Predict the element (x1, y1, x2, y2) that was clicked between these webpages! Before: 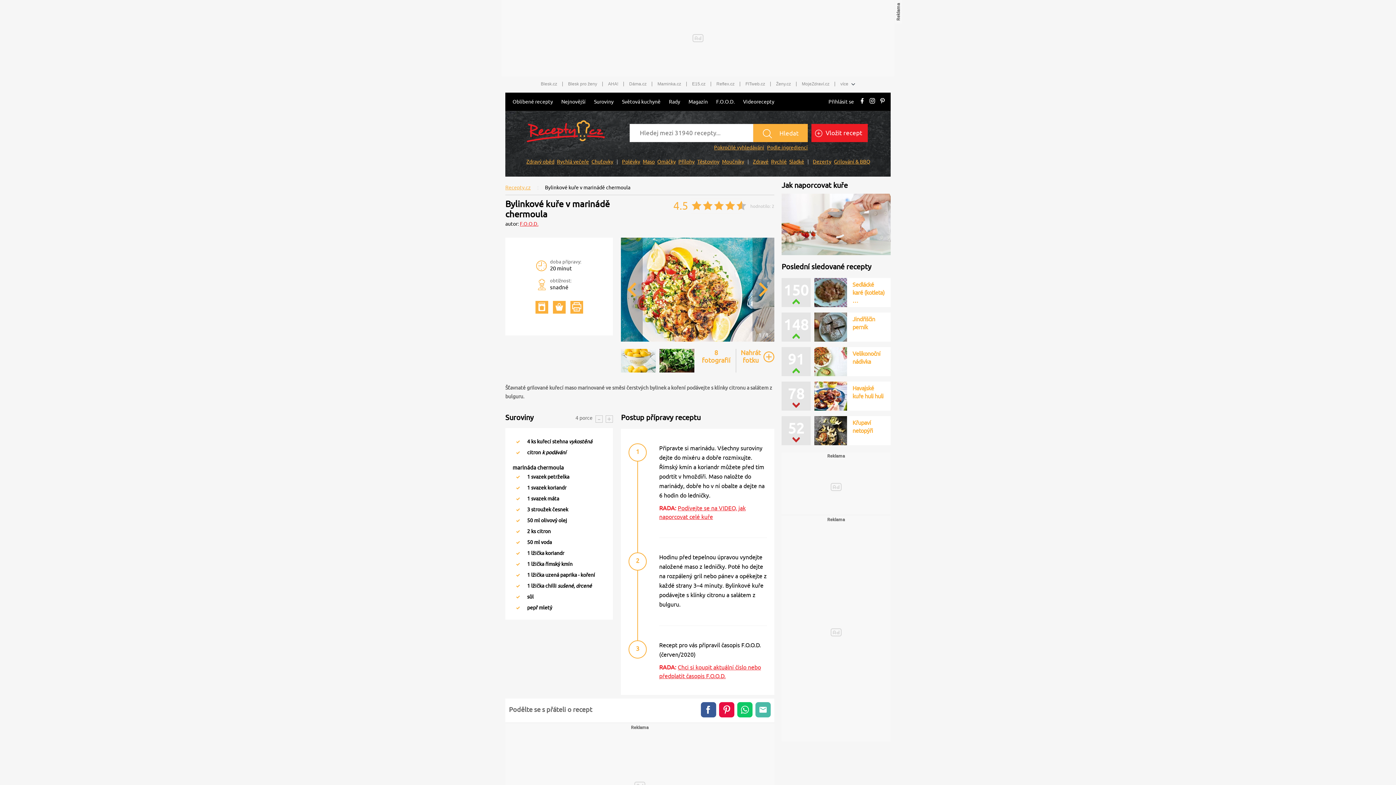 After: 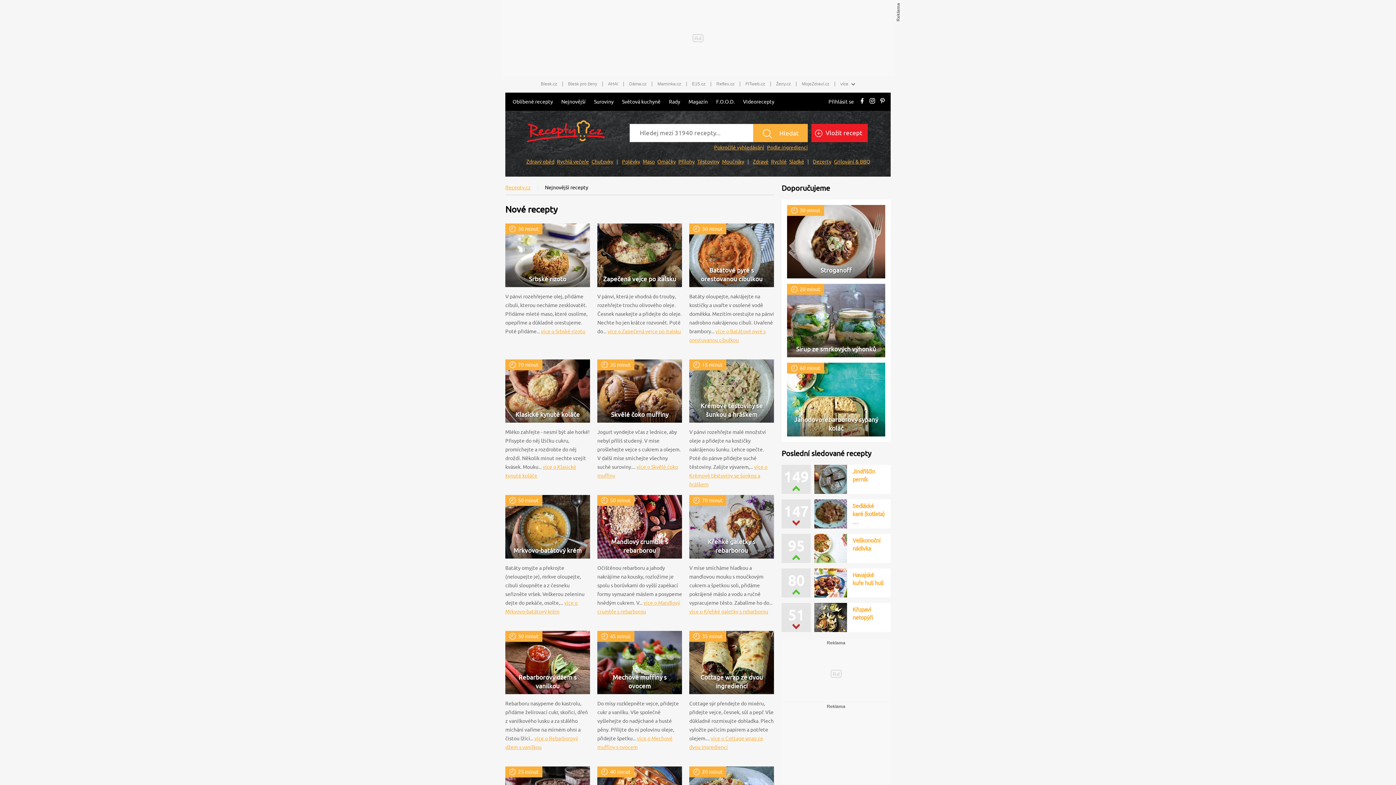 Action: label: Nejnovější bbox: (557, 92, 589, 110)